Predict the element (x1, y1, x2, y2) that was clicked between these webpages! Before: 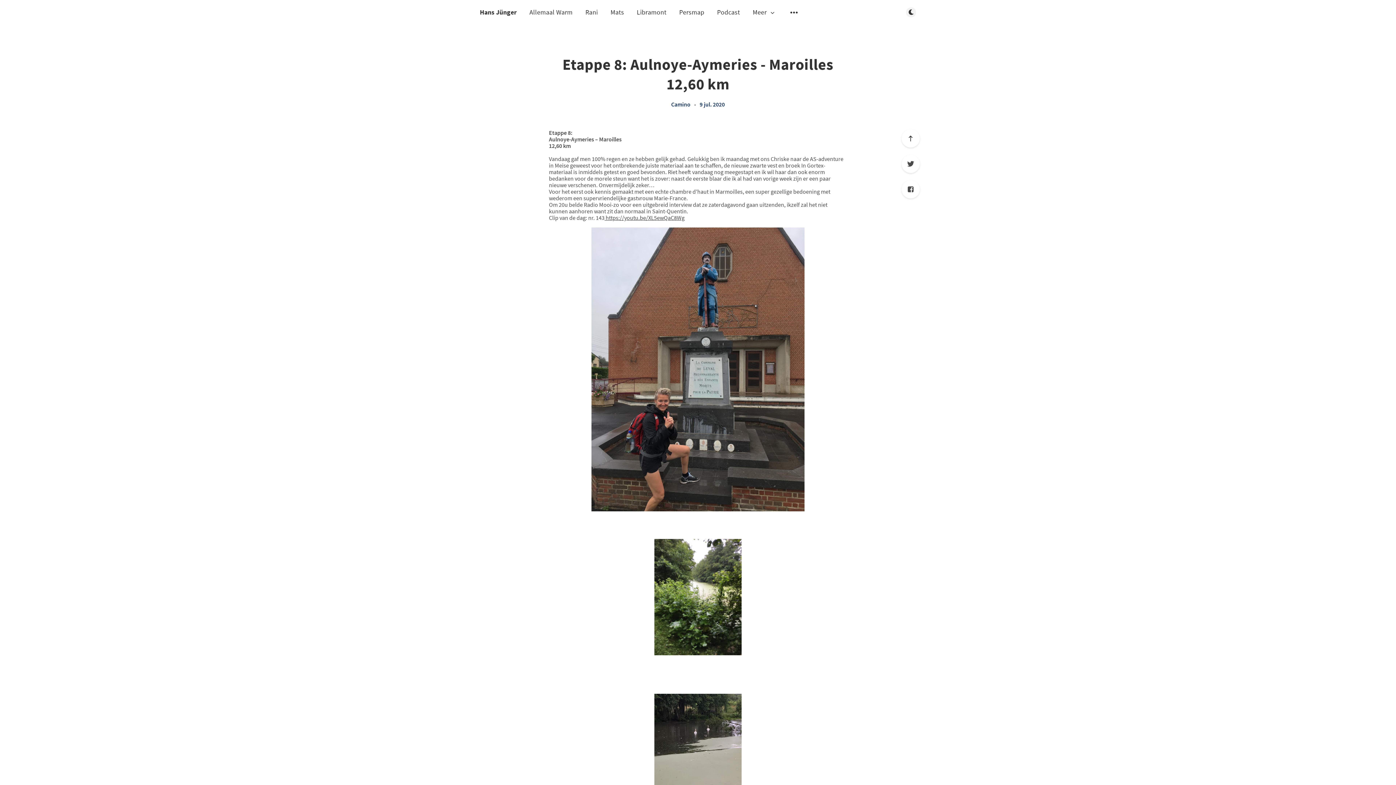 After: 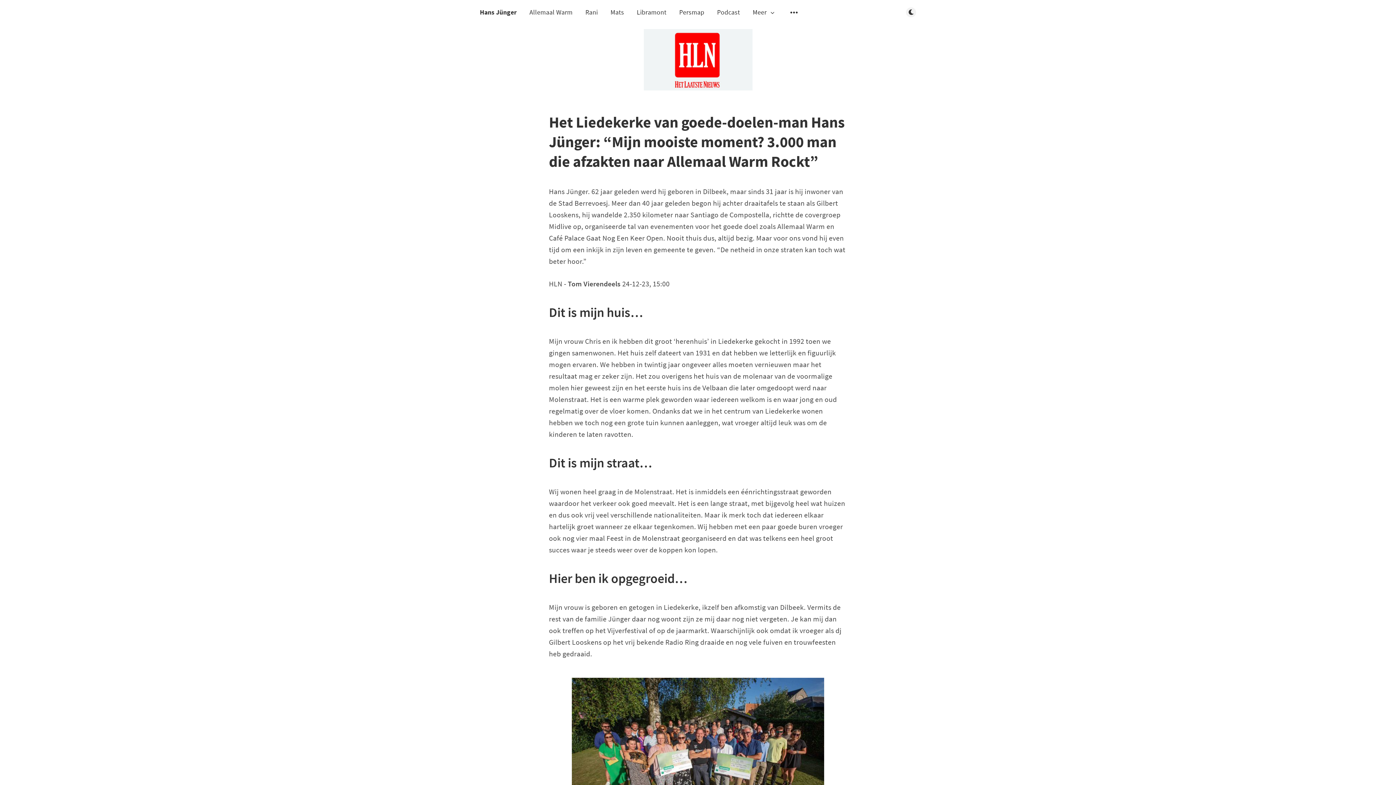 Action: bbox: (480, 7, 516, 16) label: Hans Jünger